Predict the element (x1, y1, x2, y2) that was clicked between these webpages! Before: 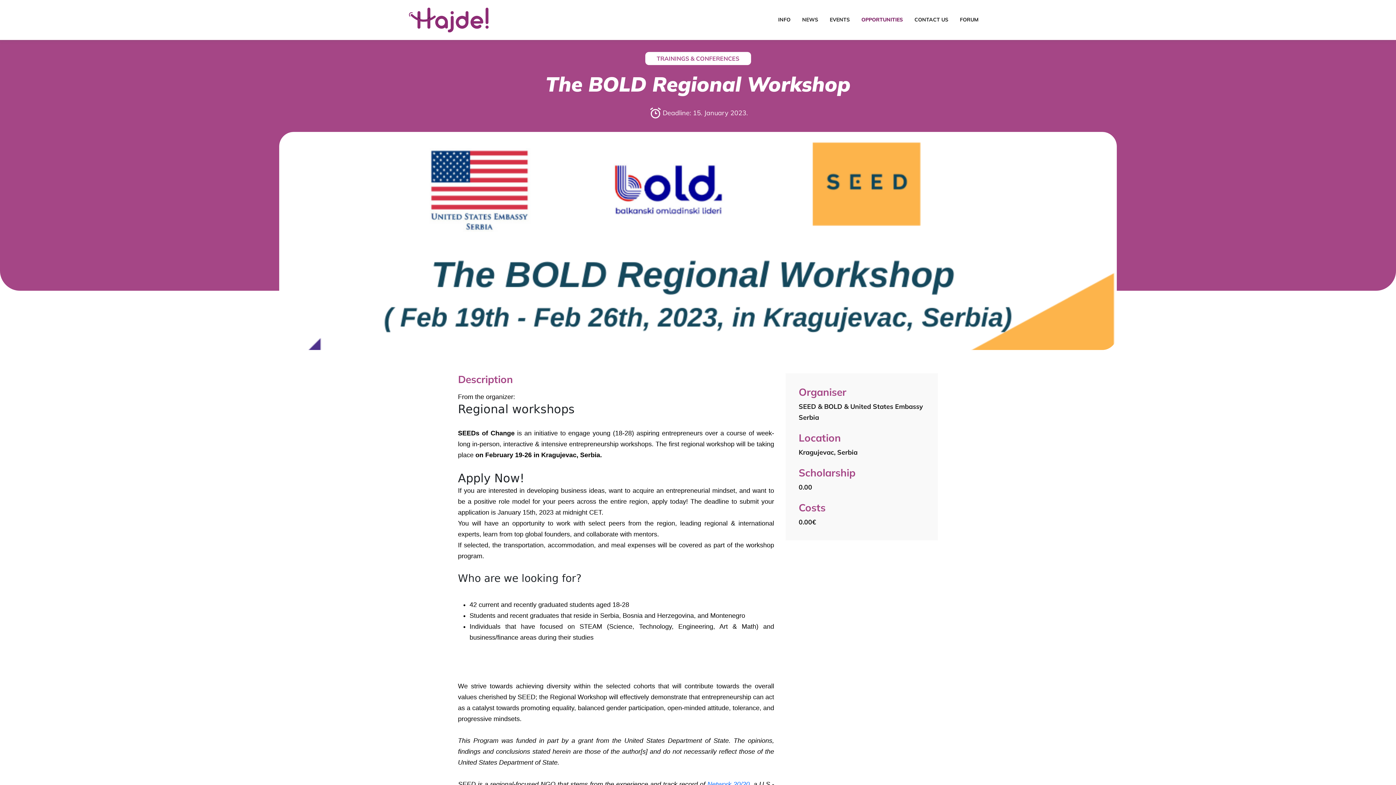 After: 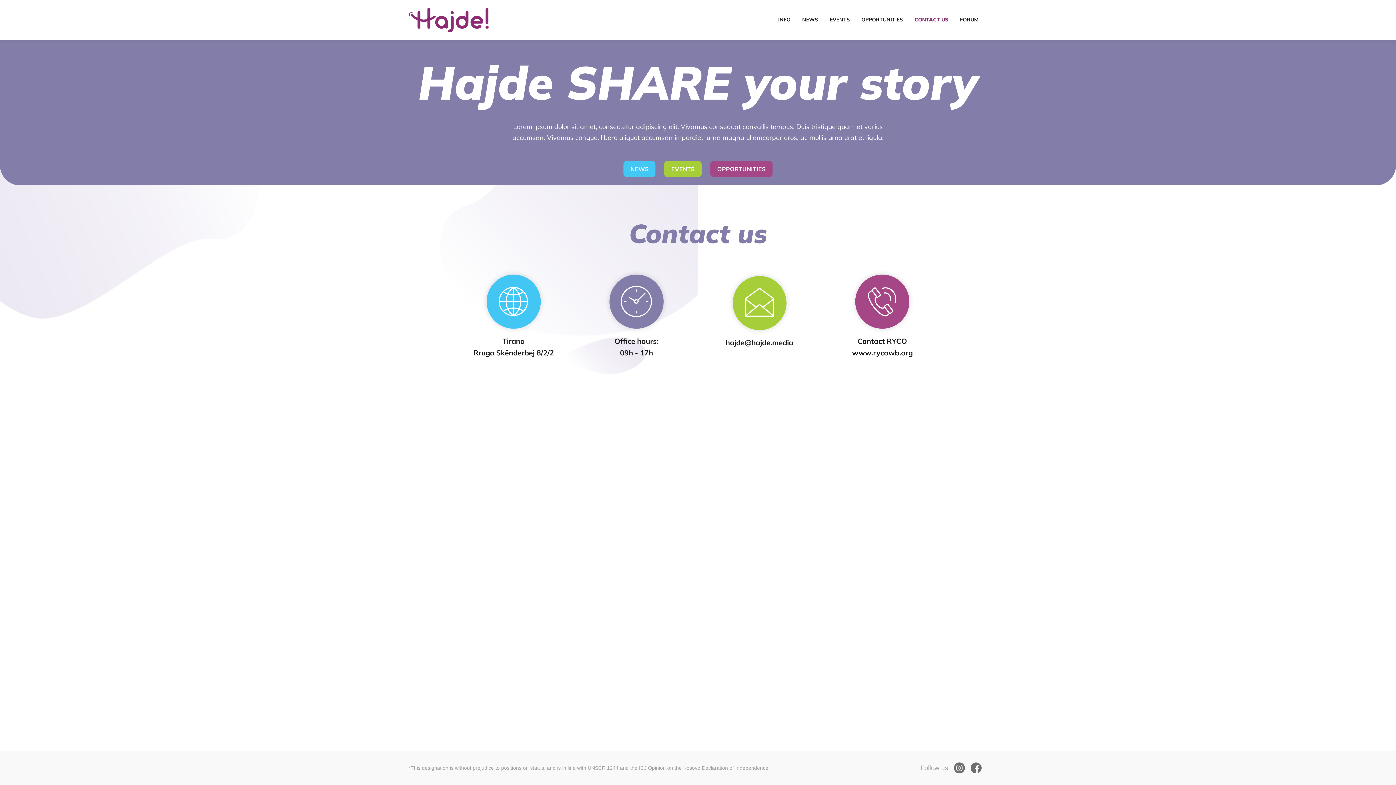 Action: bbox: (911, 14, 957, 25) label: CONTACT US